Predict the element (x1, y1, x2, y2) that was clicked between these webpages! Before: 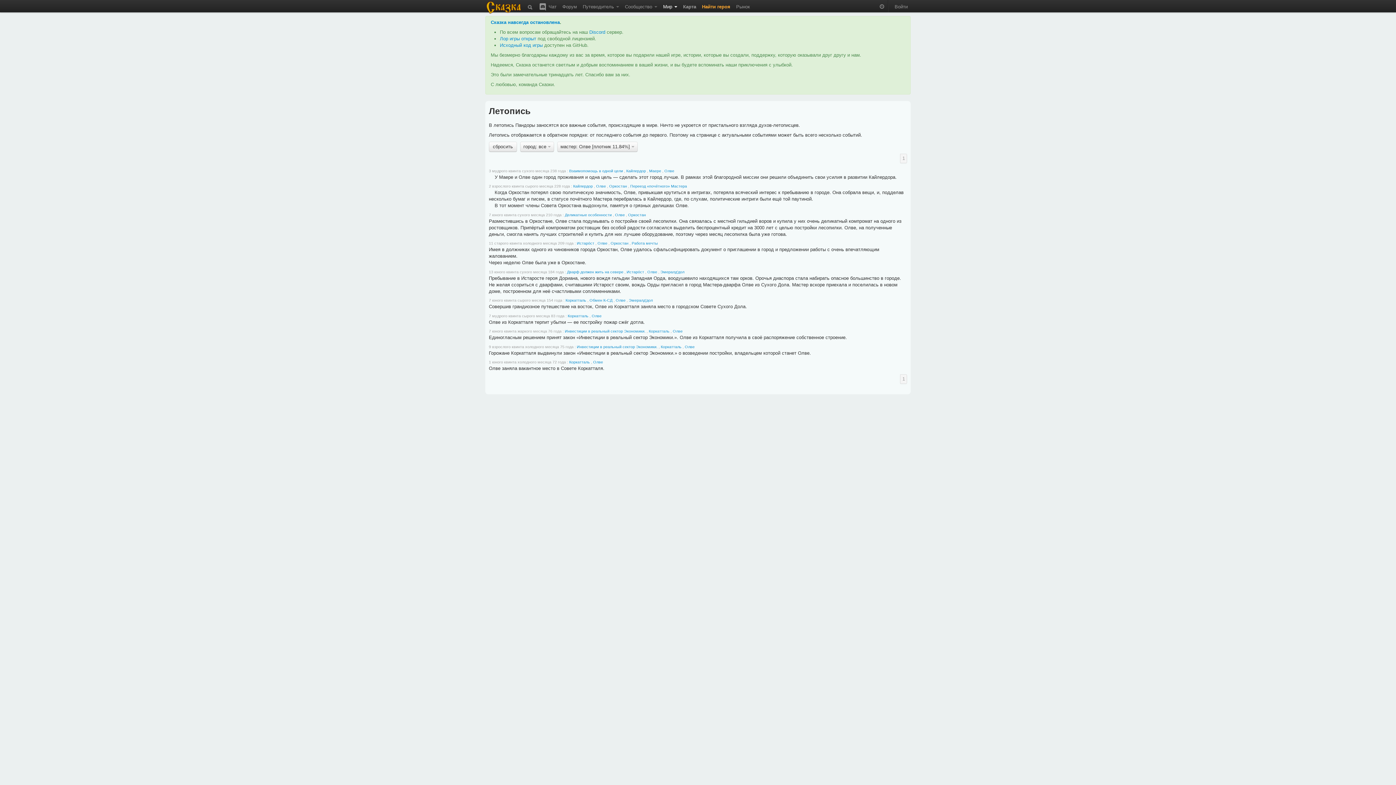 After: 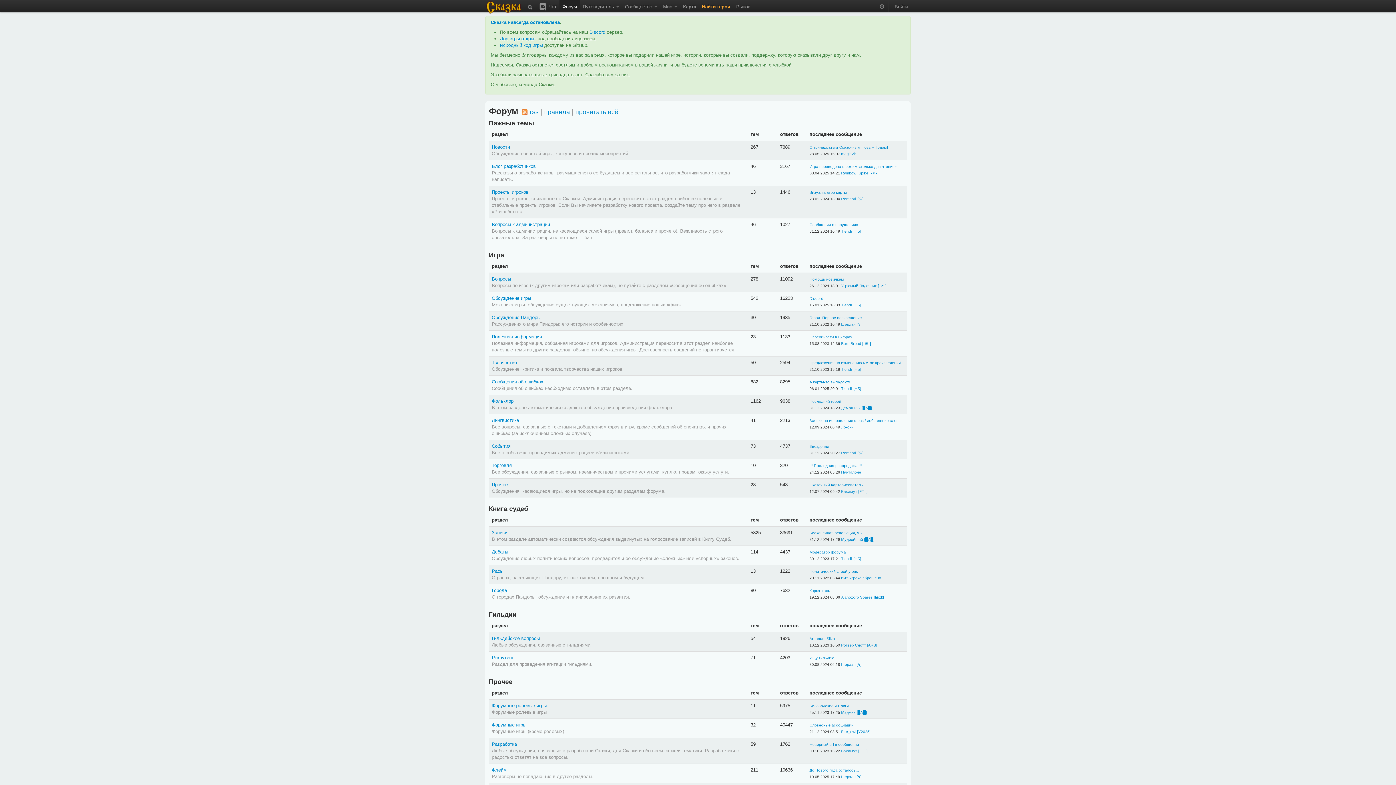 Action: bbox: (559, 0, 580, 10) label: Форум